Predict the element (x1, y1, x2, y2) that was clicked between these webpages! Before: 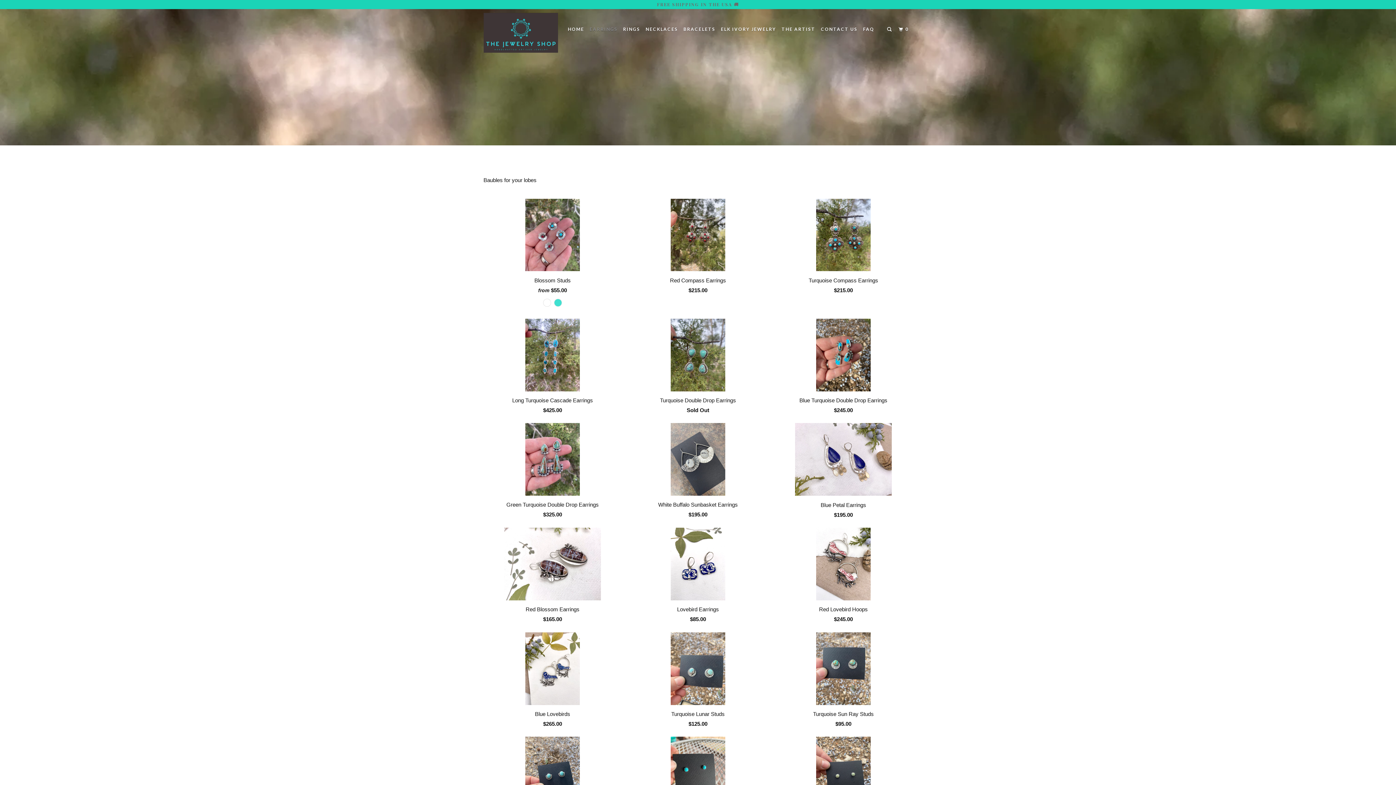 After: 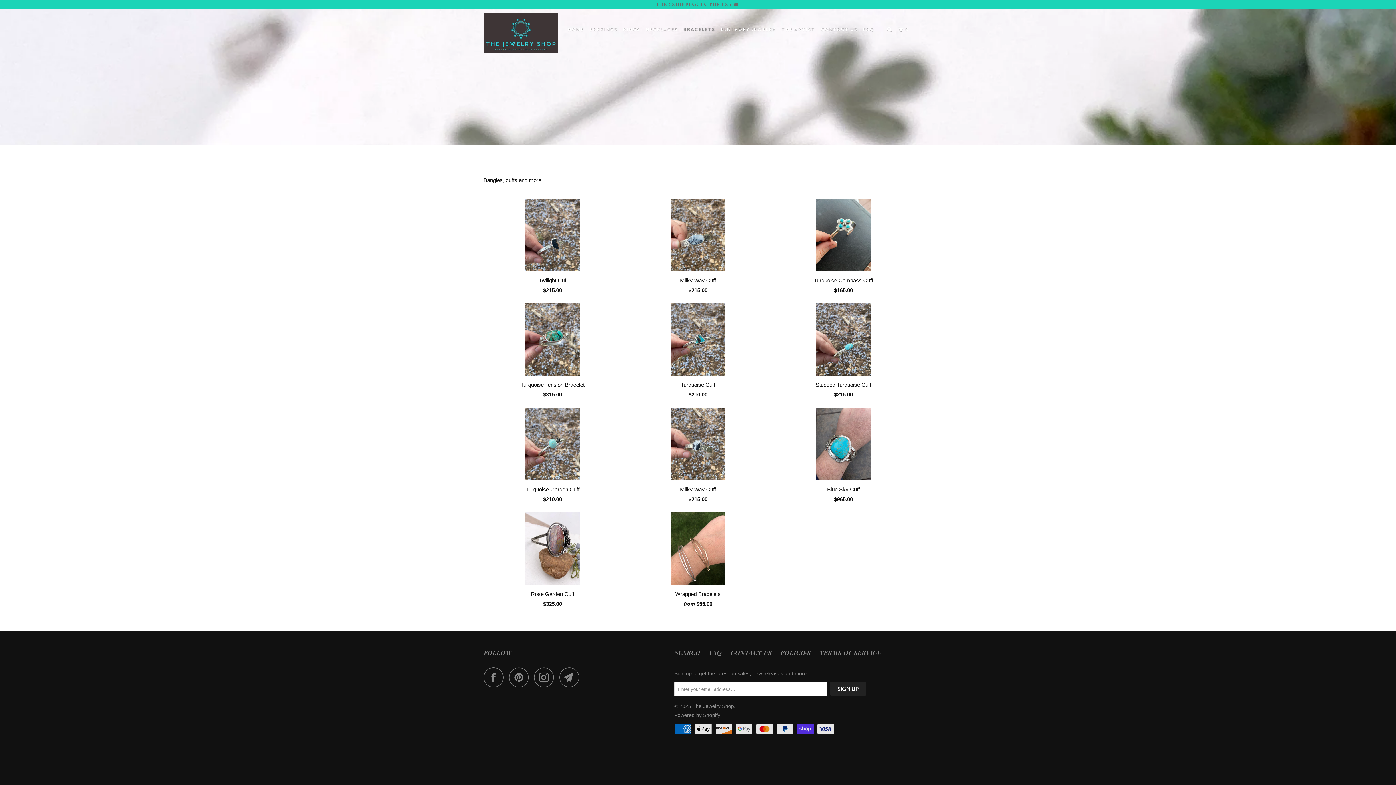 Action: bbox: (682, 23, 717, 35) label: BRACELETS